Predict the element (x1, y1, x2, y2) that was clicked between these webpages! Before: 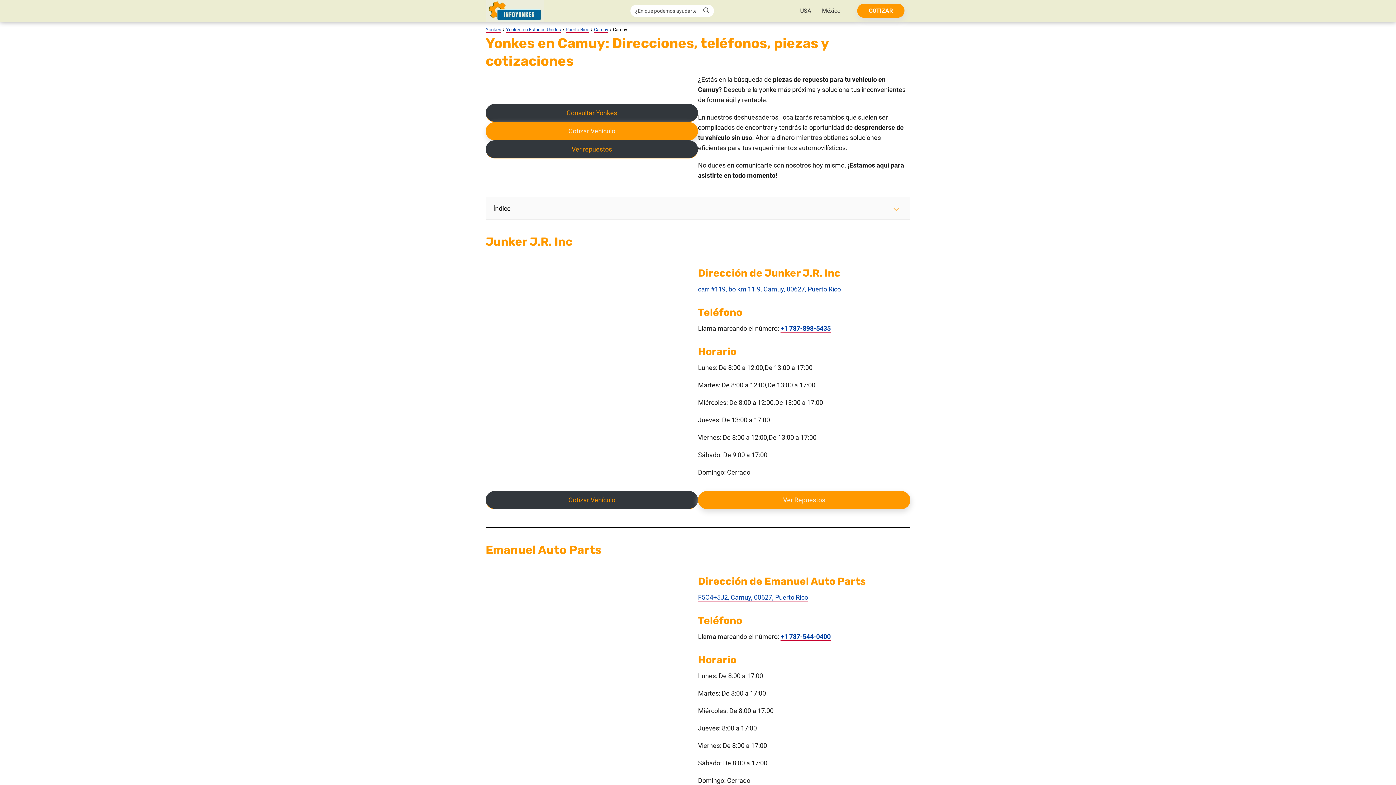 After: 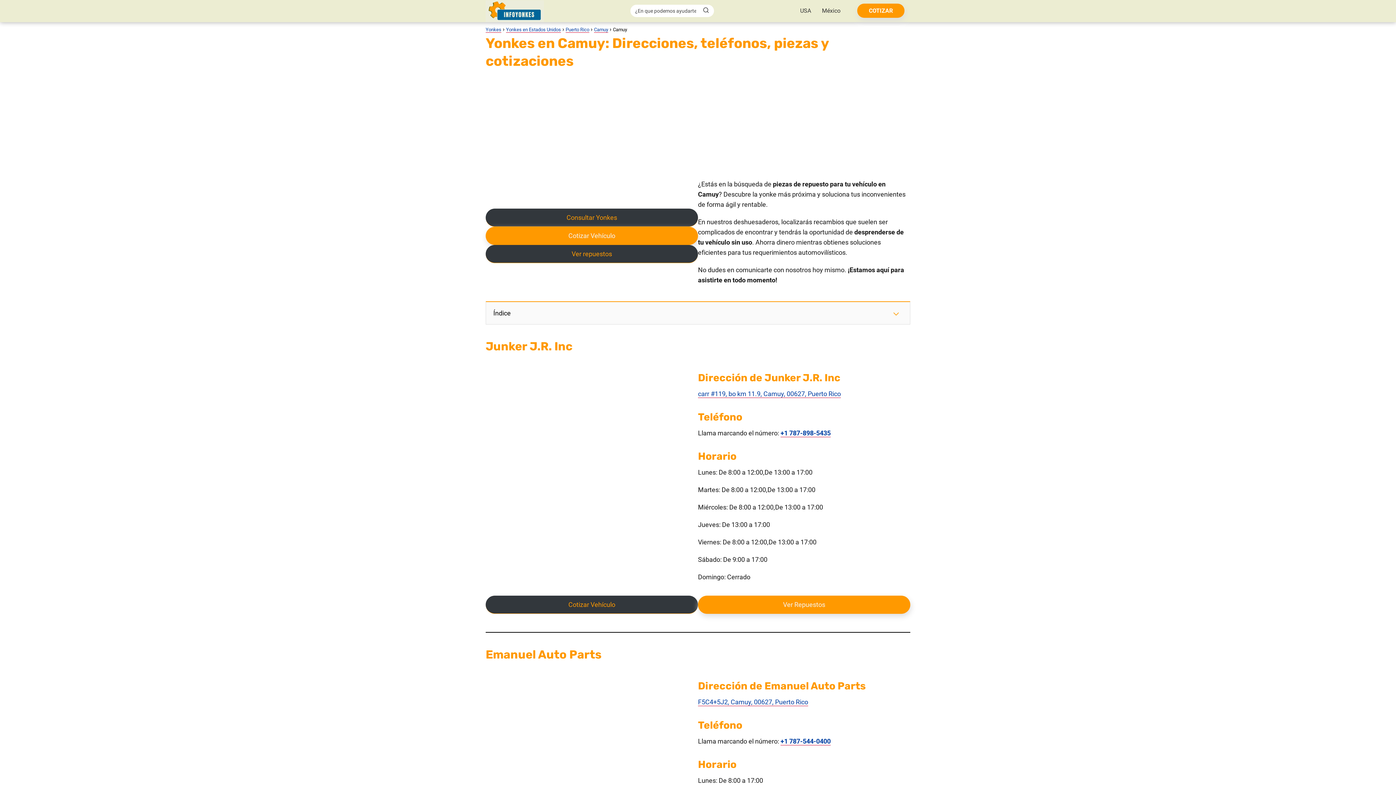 Action: bbox: (780, 633, 830, 641) label: +1 787-544-0400